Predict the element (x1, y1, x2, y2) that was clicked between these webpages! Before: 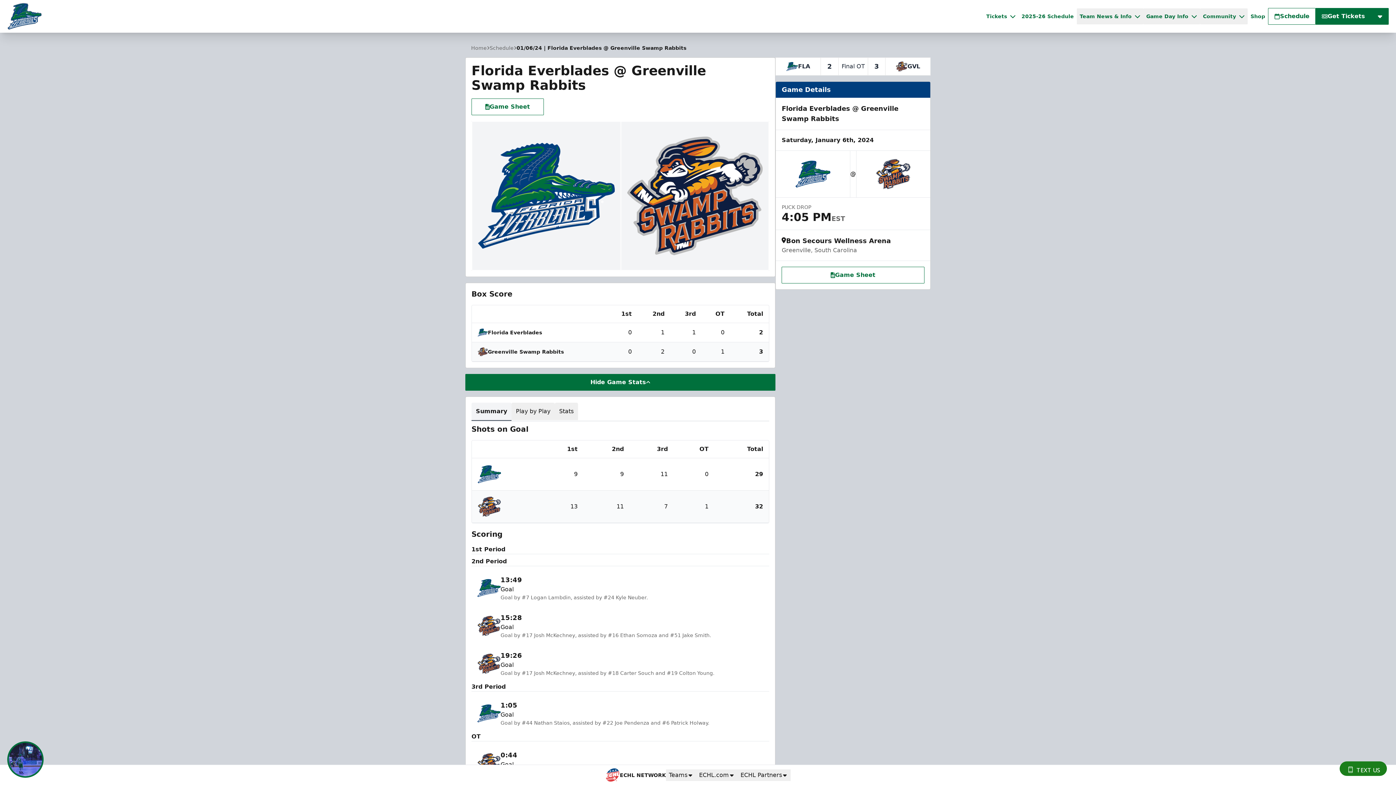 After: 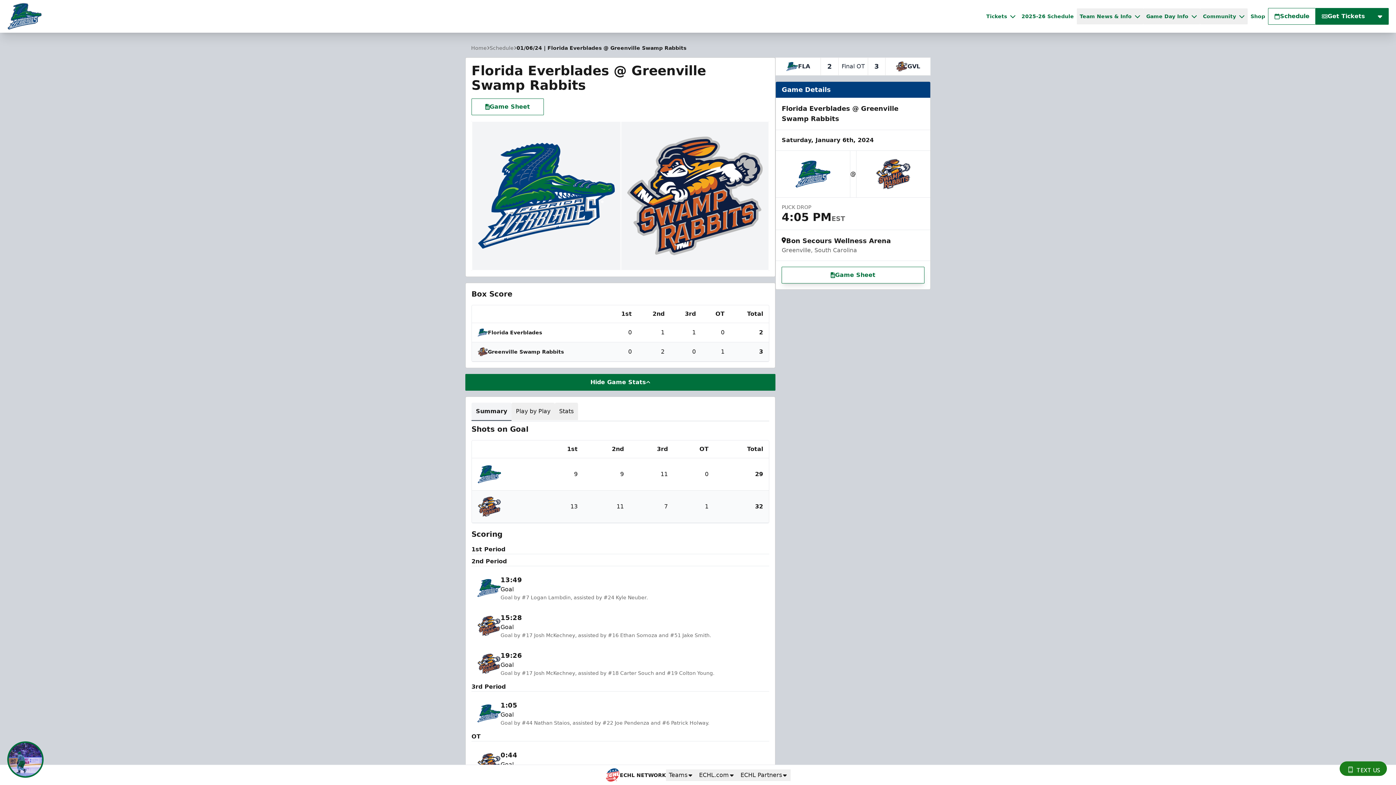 Action: bbox: (782, 267, 924, 283) label: Game Sheet